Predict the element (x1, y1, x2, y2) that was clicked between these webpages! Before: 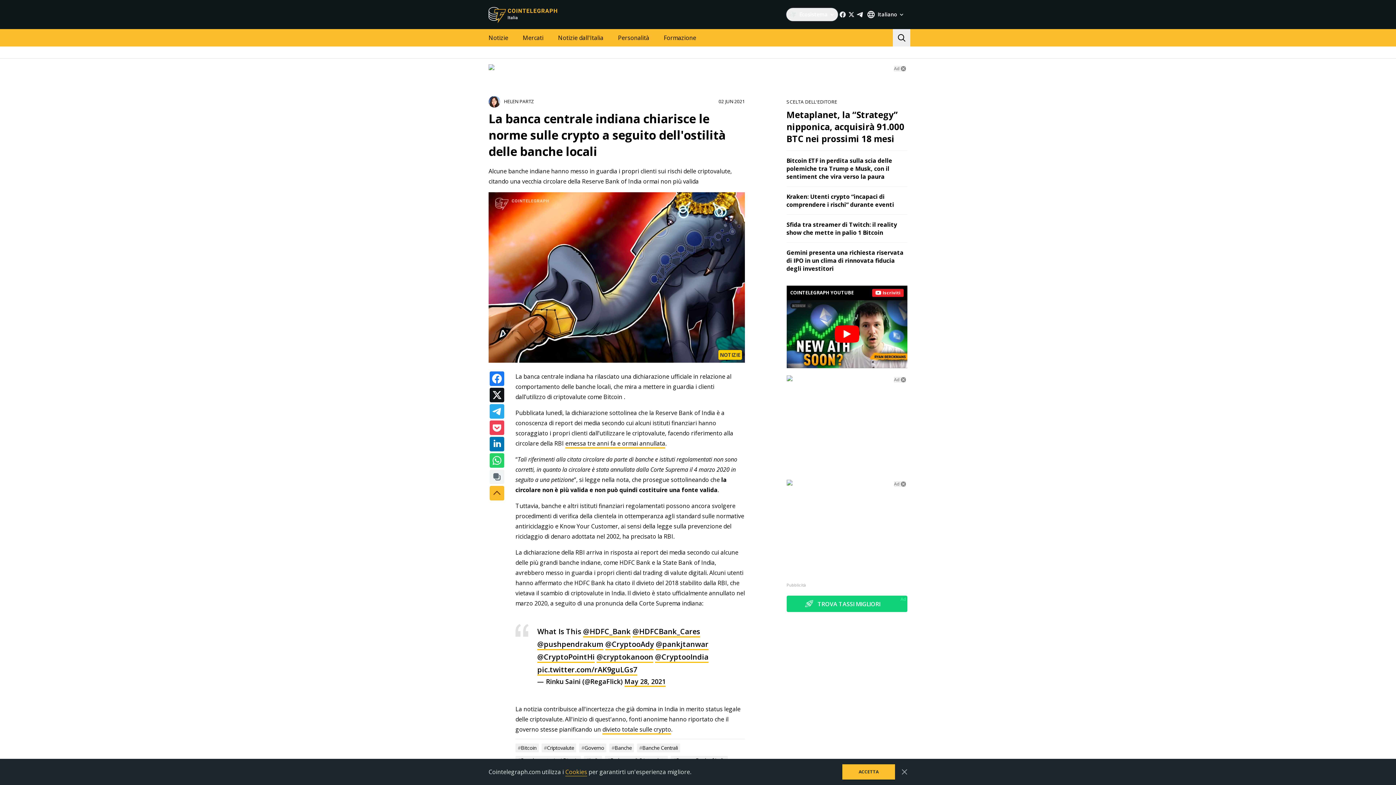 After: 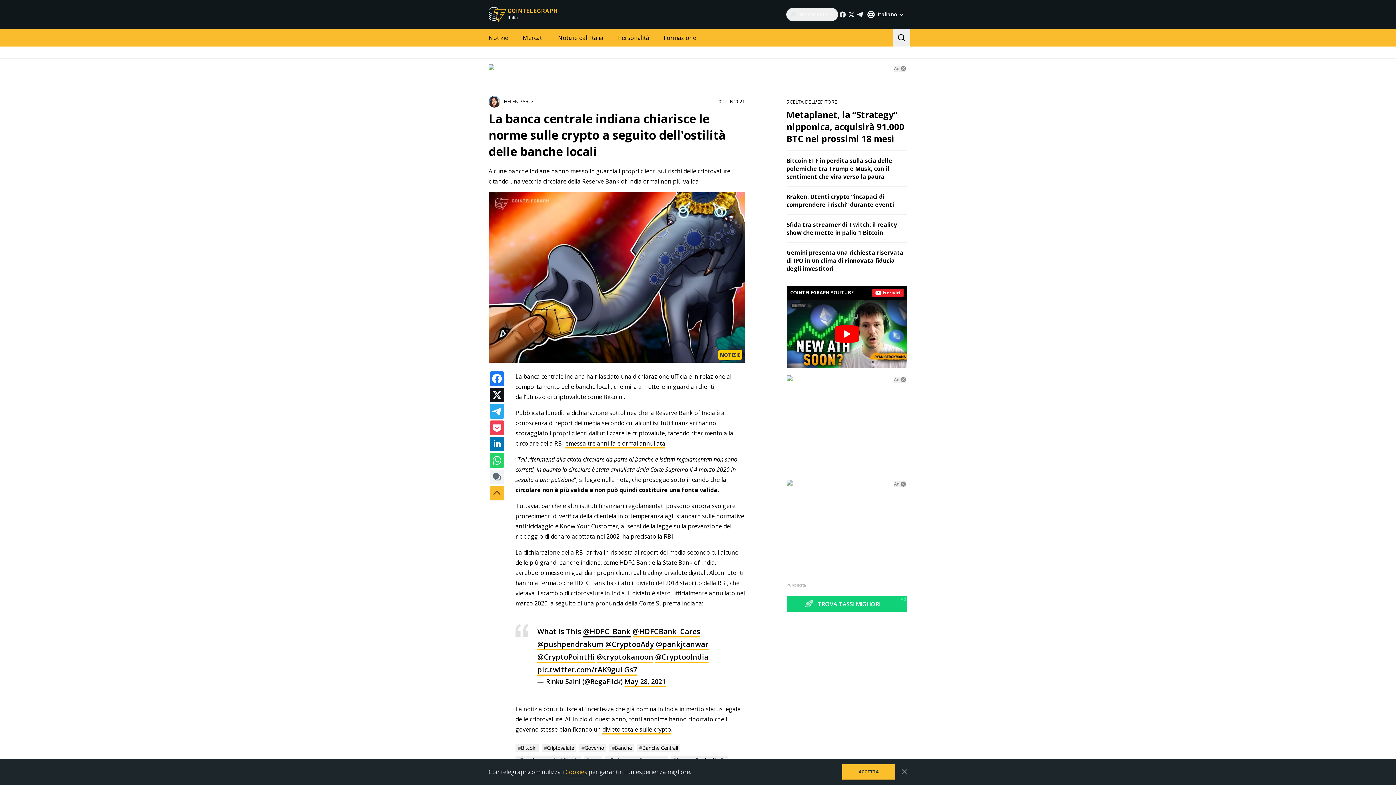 Action: bbox: (583, 627, 630, 637) label: @HDFC_Bank